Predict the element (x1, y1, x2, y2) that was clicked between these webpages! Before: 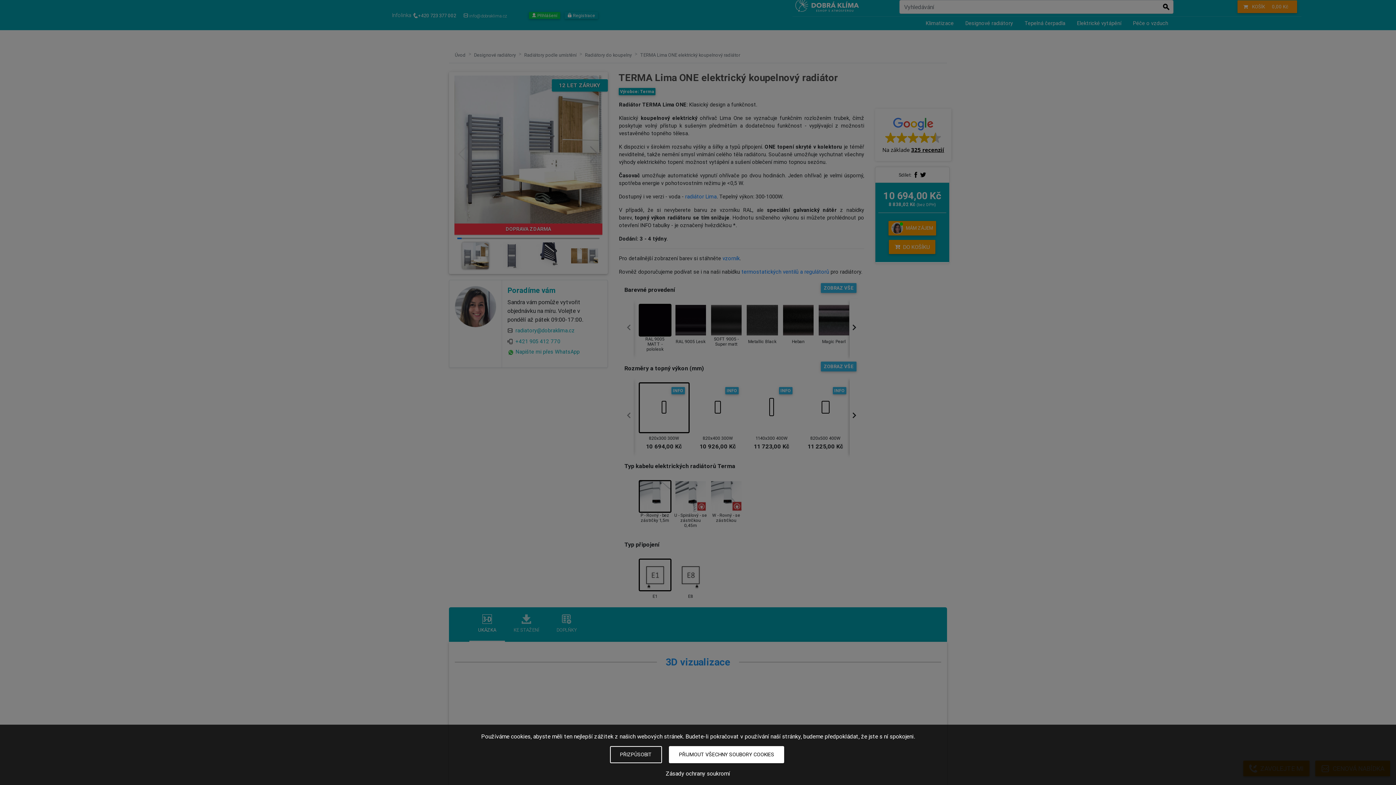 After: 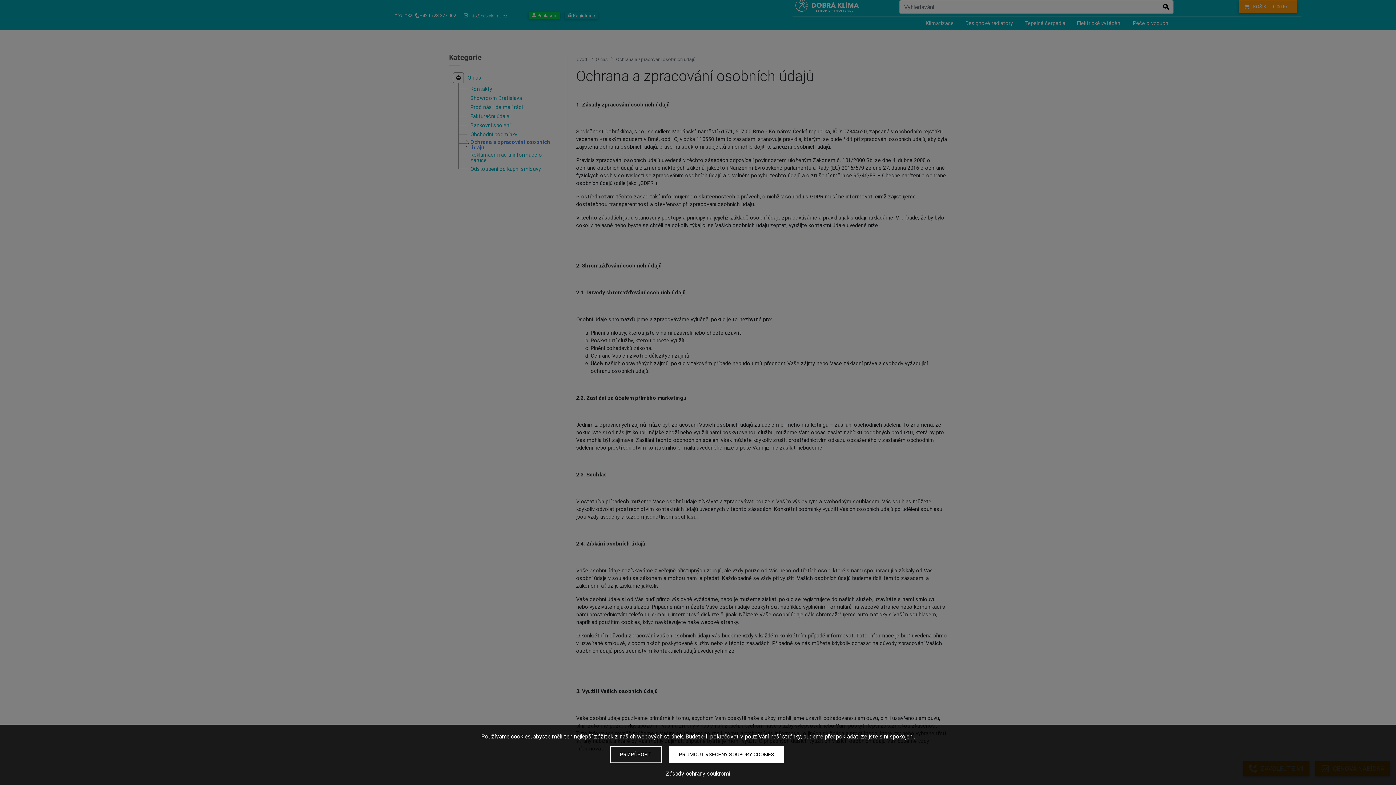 Action: bbox: (7, 769, 1389, 778) label: Zásady ochrany soukromí